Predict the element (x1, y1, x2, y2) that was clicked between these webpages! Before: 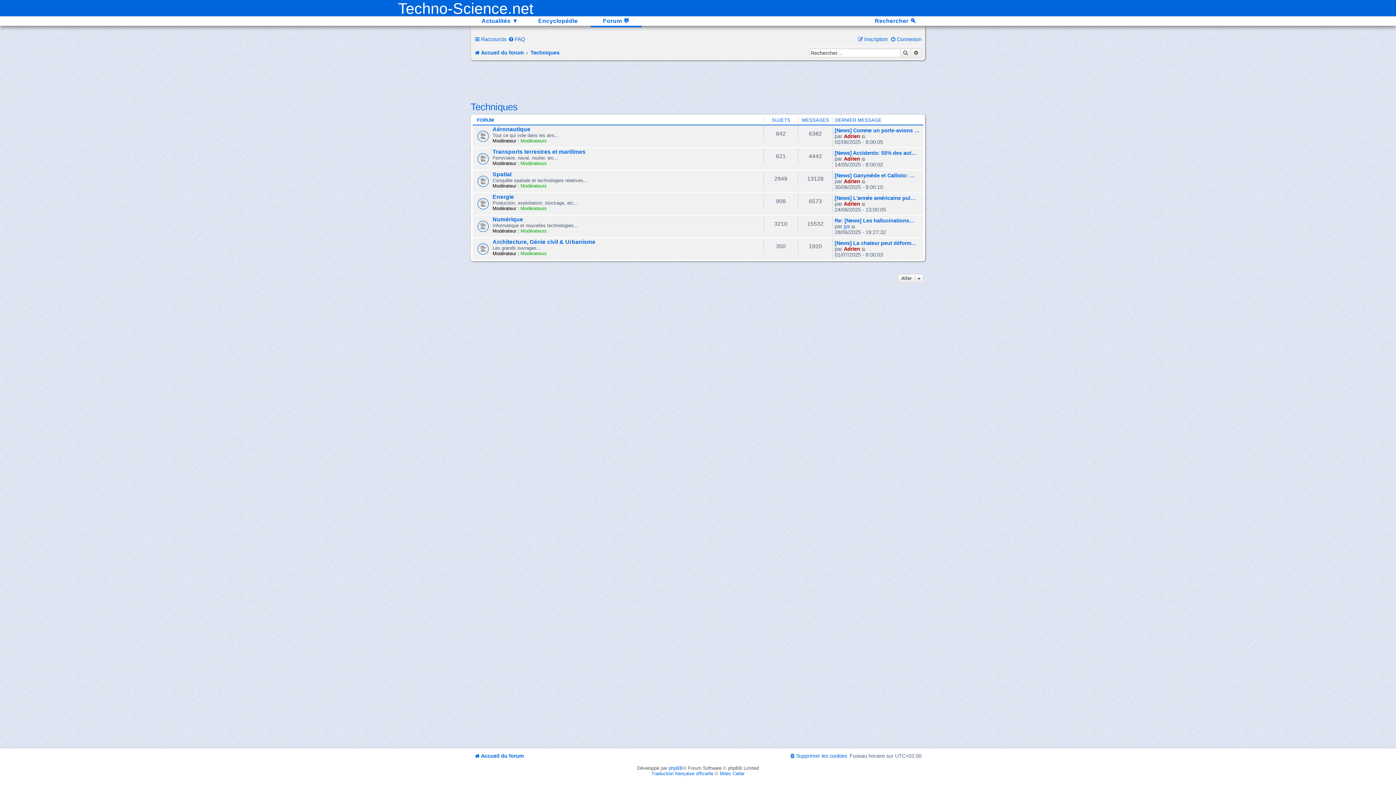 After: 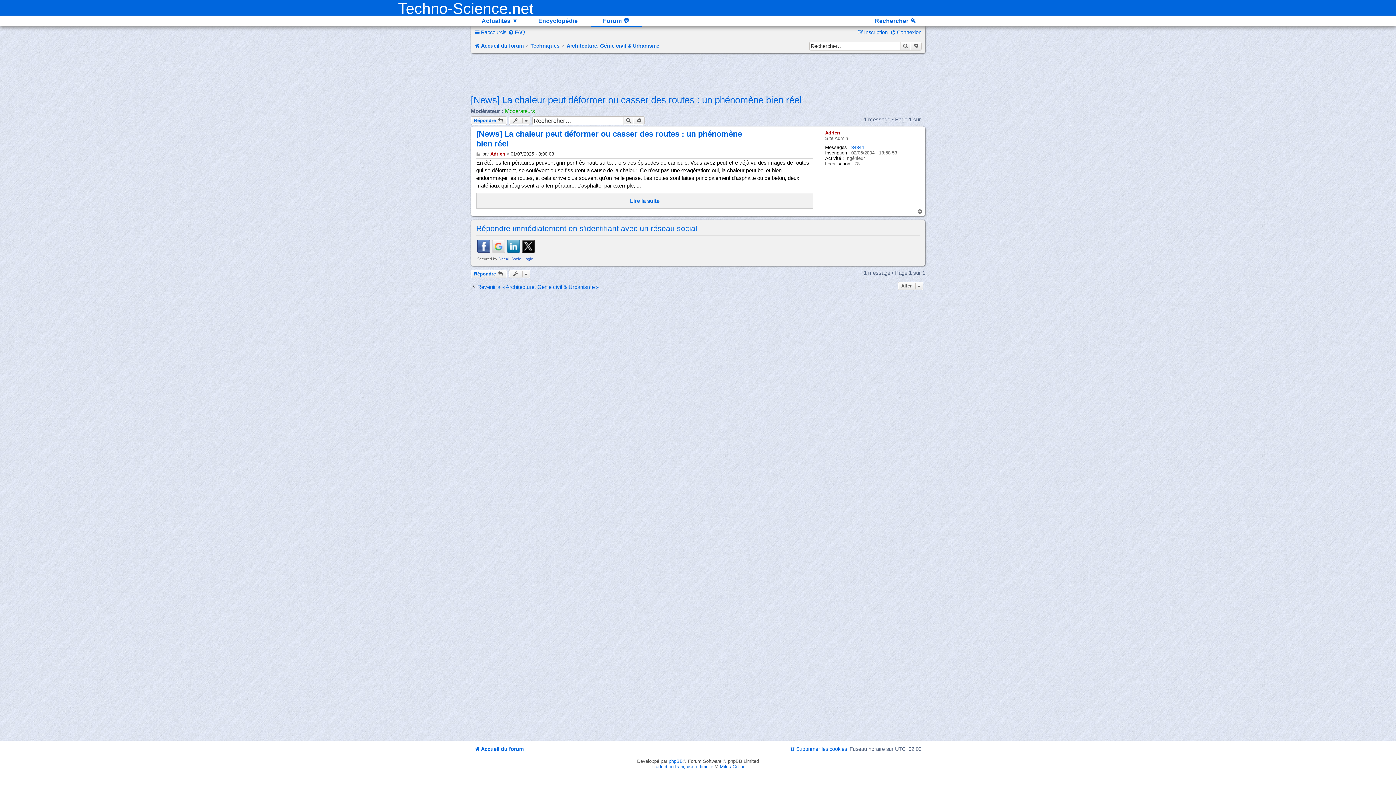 Action: bbox: (834, 240, 916, 246) label: [News] La chaleur peut déform…